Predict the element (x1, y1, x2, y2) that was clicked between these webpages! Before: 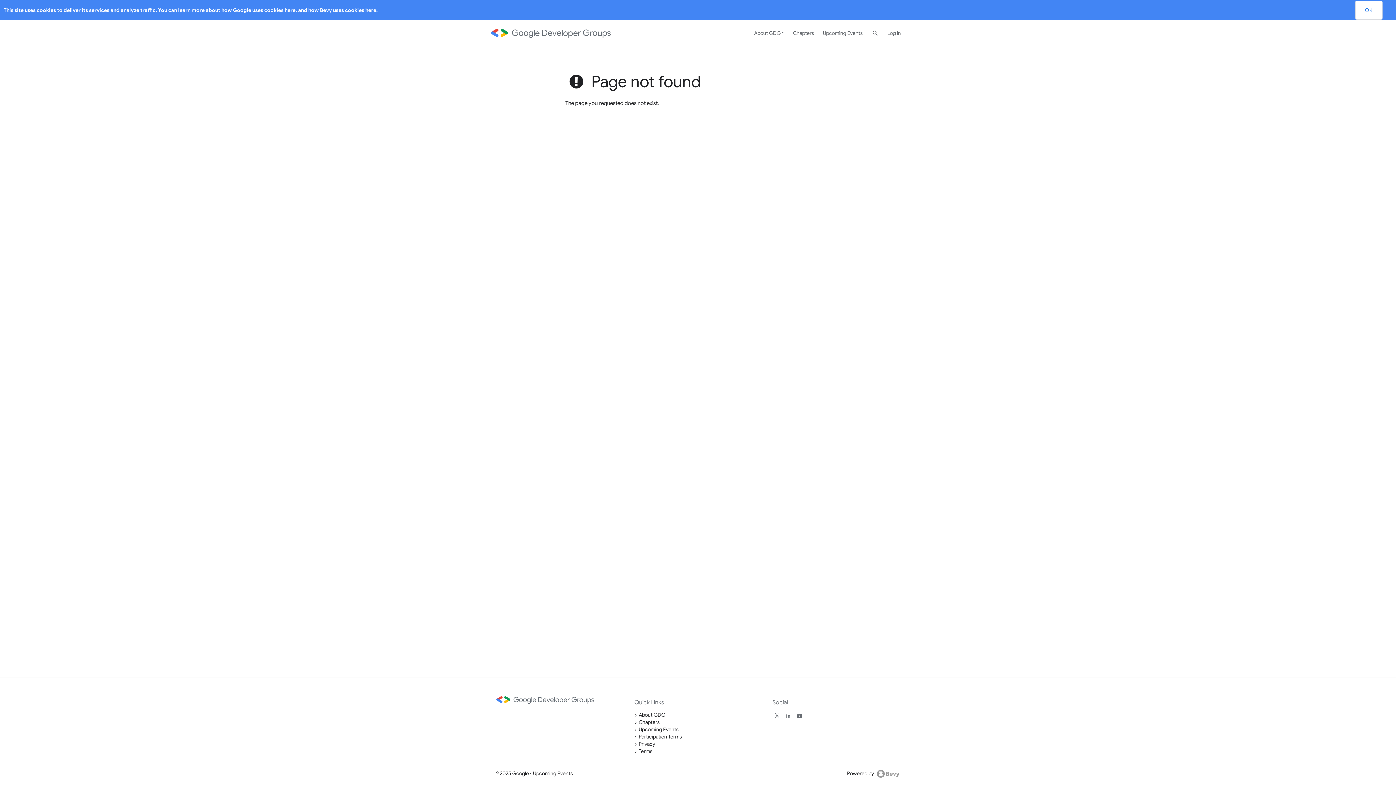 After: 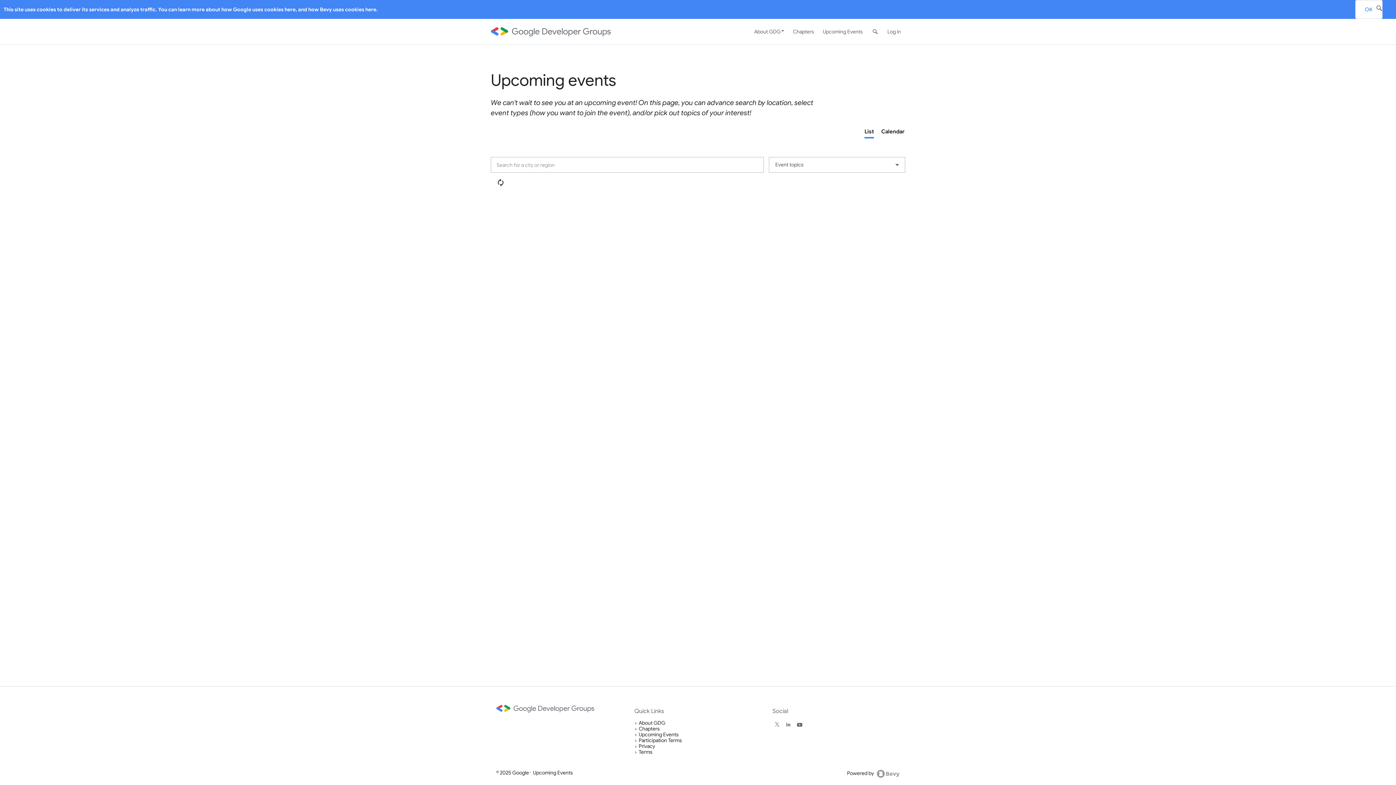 Action: label: Upcoming Events bbox: (638, 726, 678, 732)